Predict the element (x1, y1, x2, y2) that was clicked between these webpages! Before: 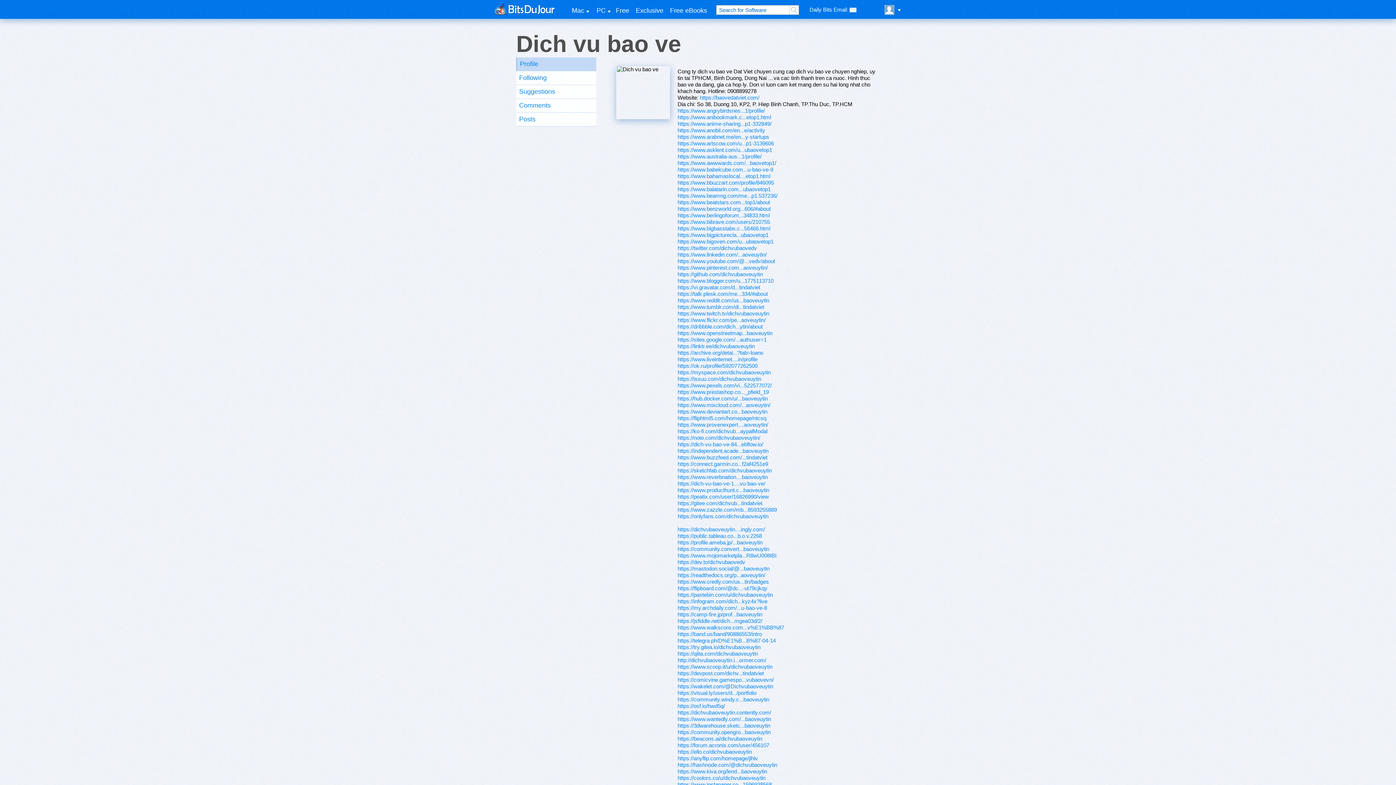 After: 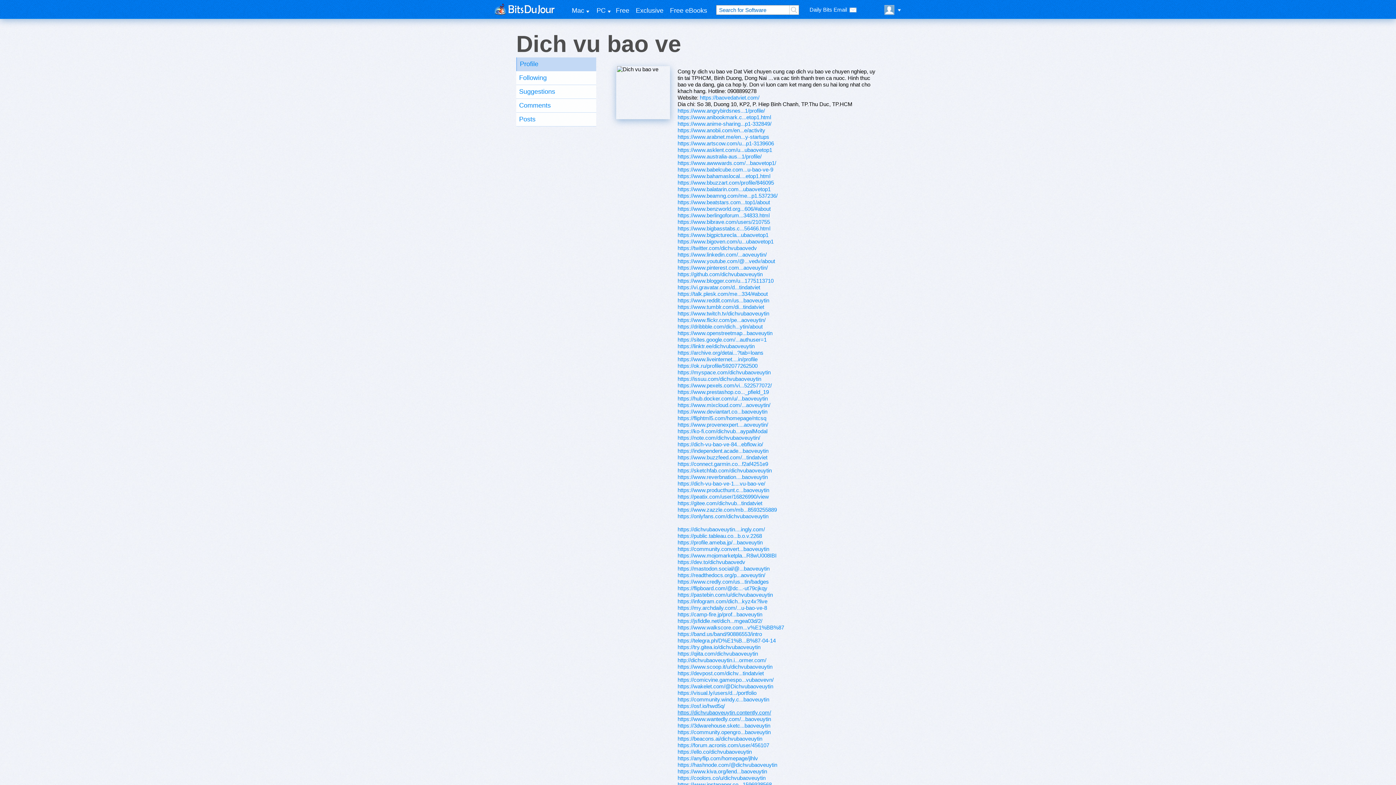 Action: bbox: (677, 709, 771, 716) label: https://dichvubaoveuytin.contently.com/